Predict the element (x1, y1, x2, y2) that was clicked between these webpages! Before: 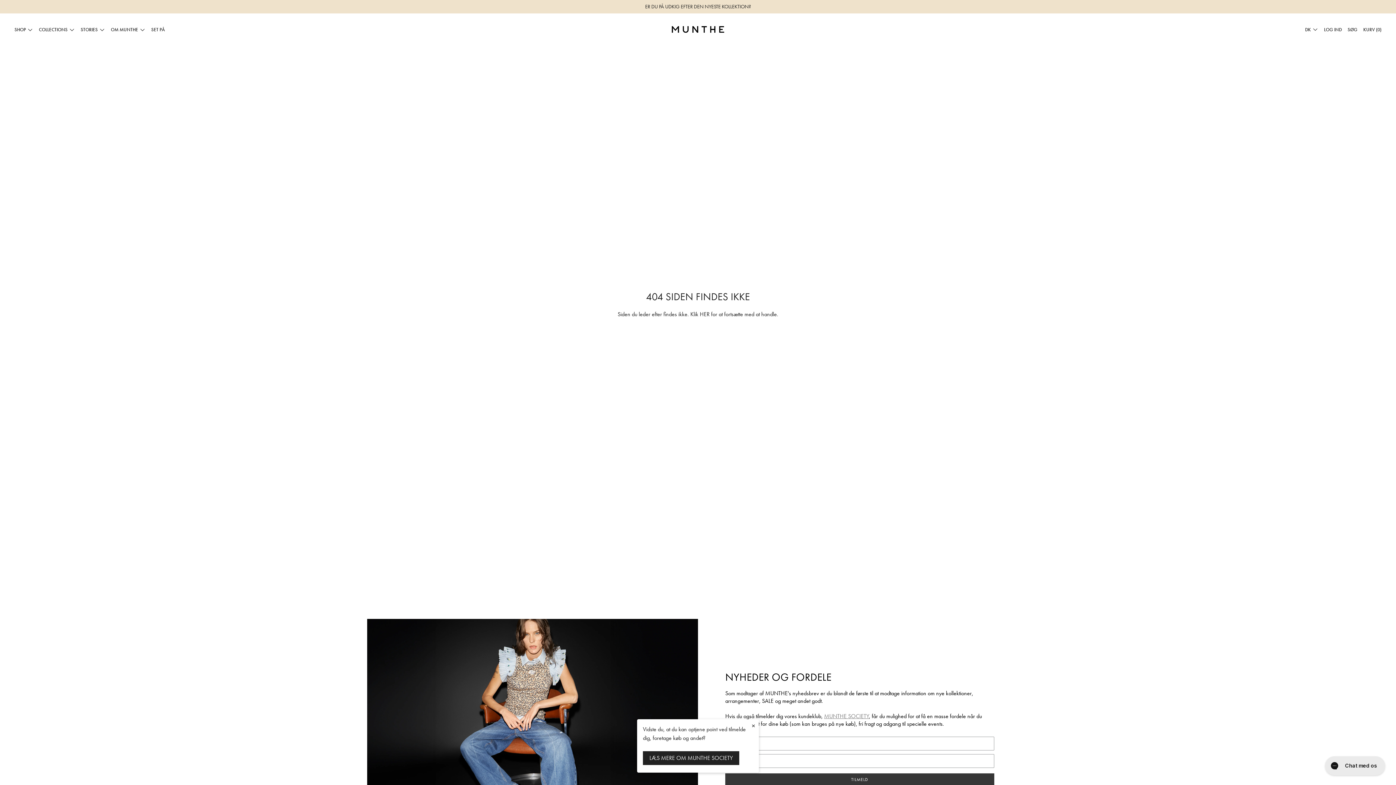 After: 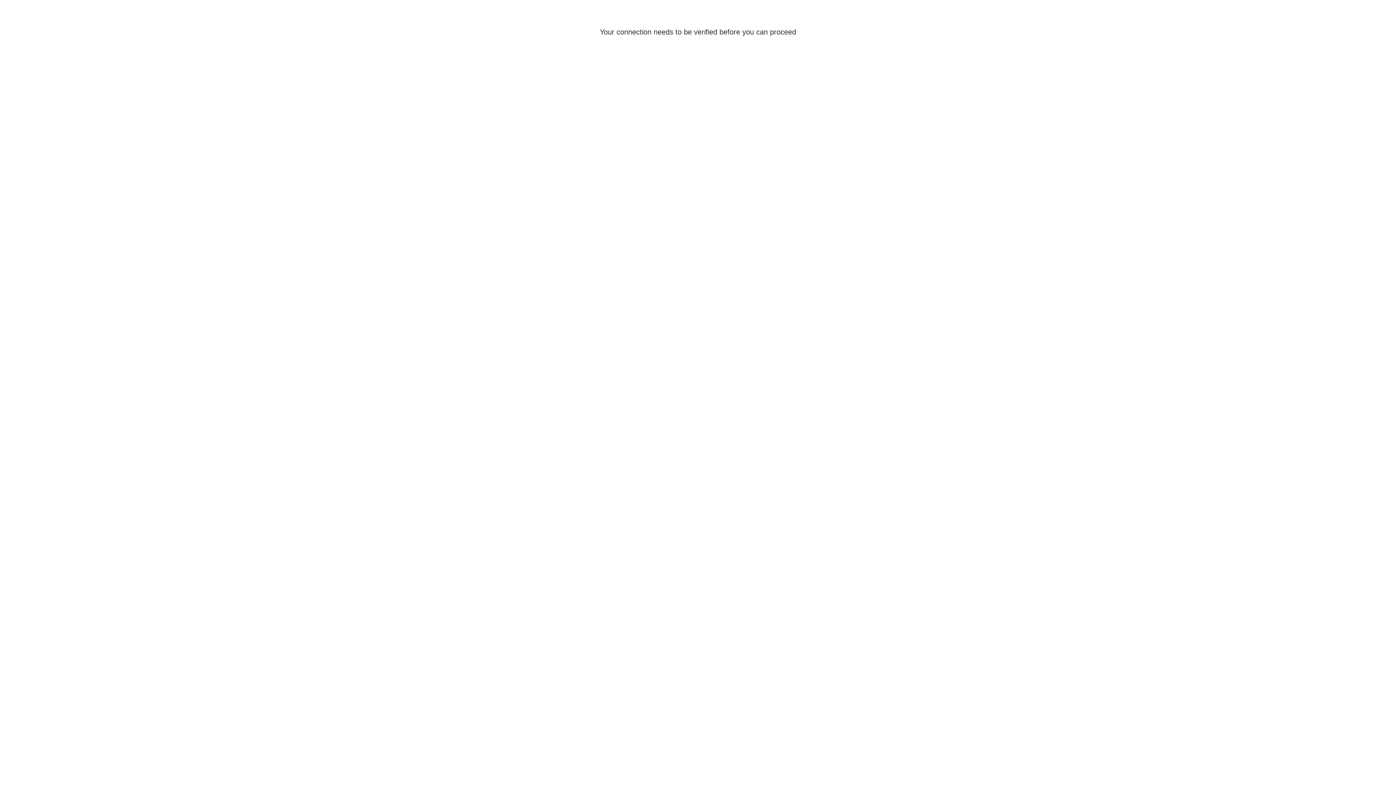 Action: label: LOG IND bbox: (1324, 26, 1342, 32)